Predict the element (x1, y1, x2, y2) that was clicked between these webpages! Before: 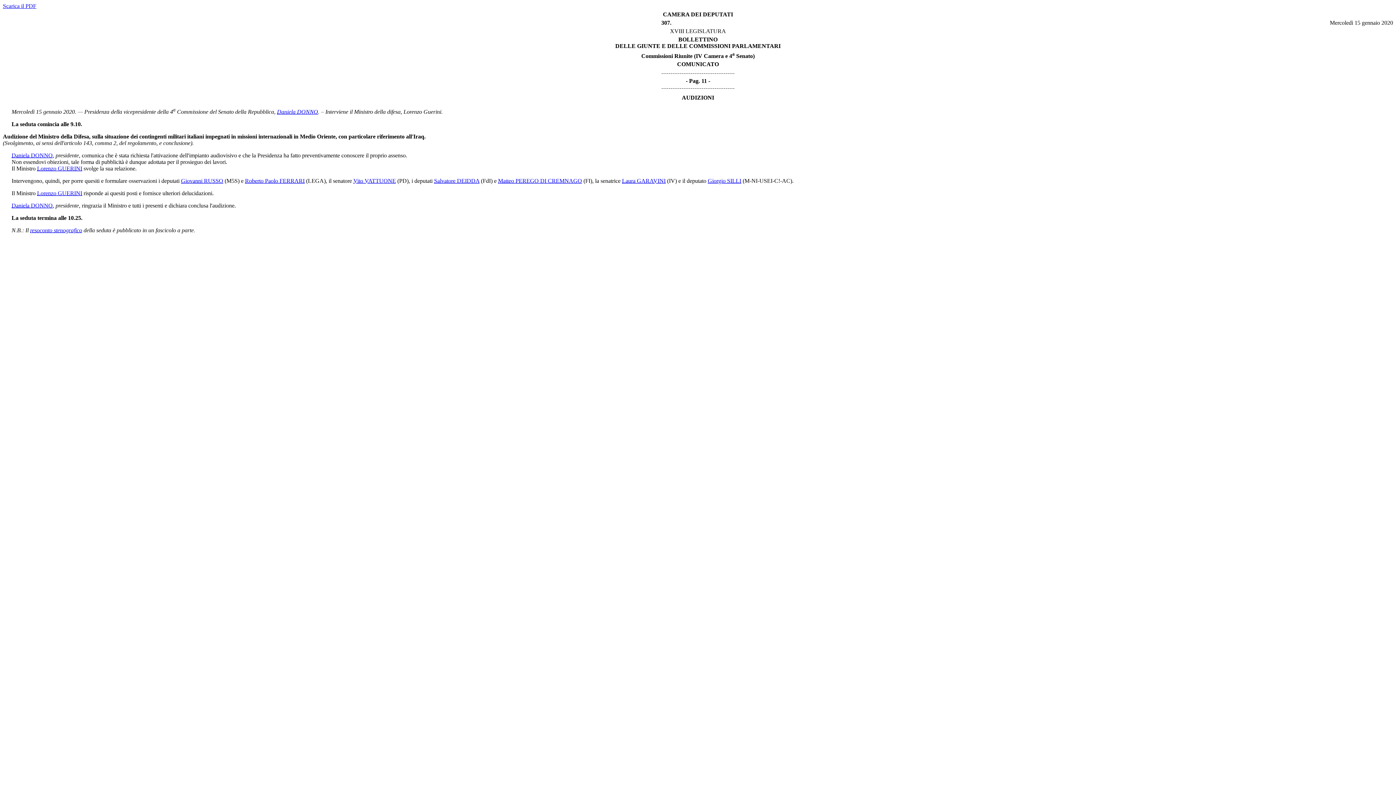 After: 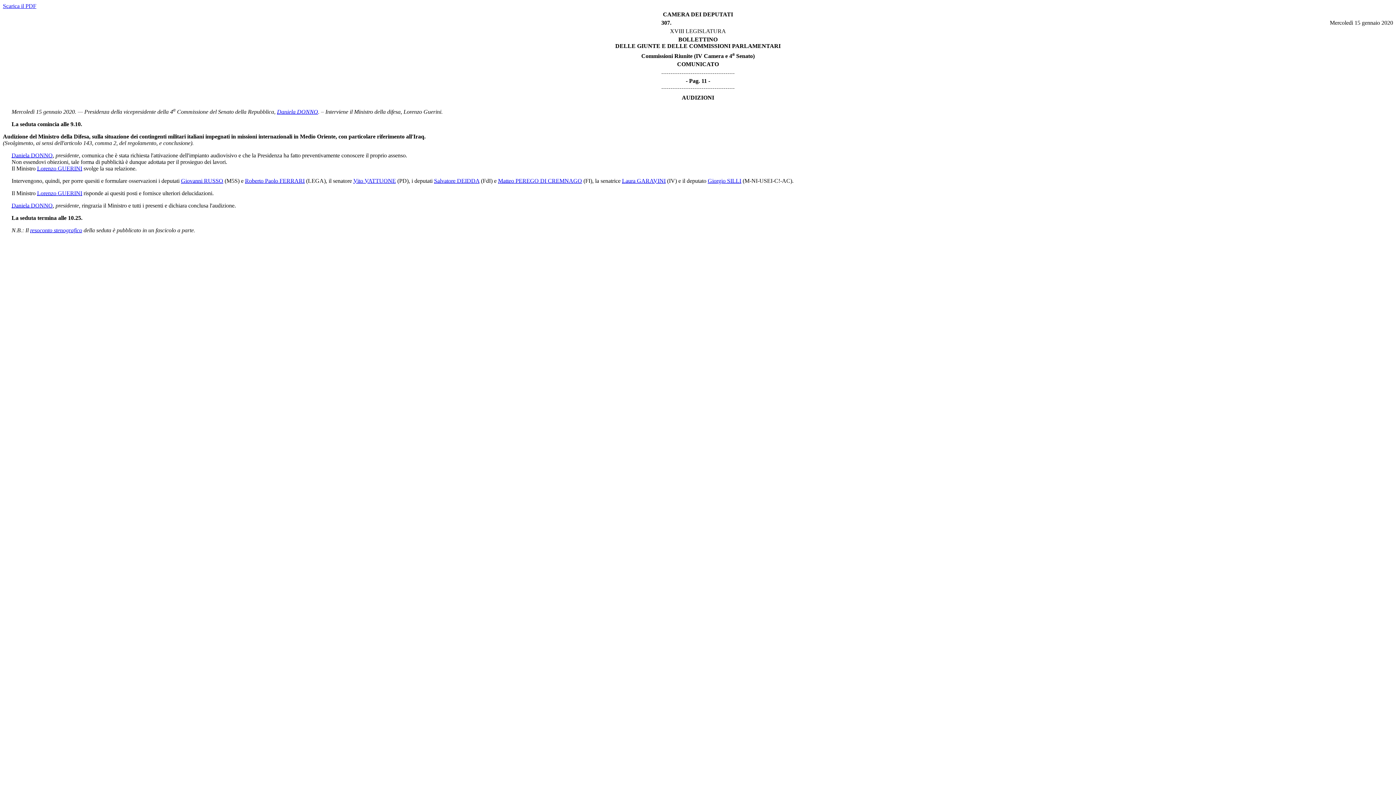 Action: bbox: (2, 2, 36, 9) label: Scarica il PDF